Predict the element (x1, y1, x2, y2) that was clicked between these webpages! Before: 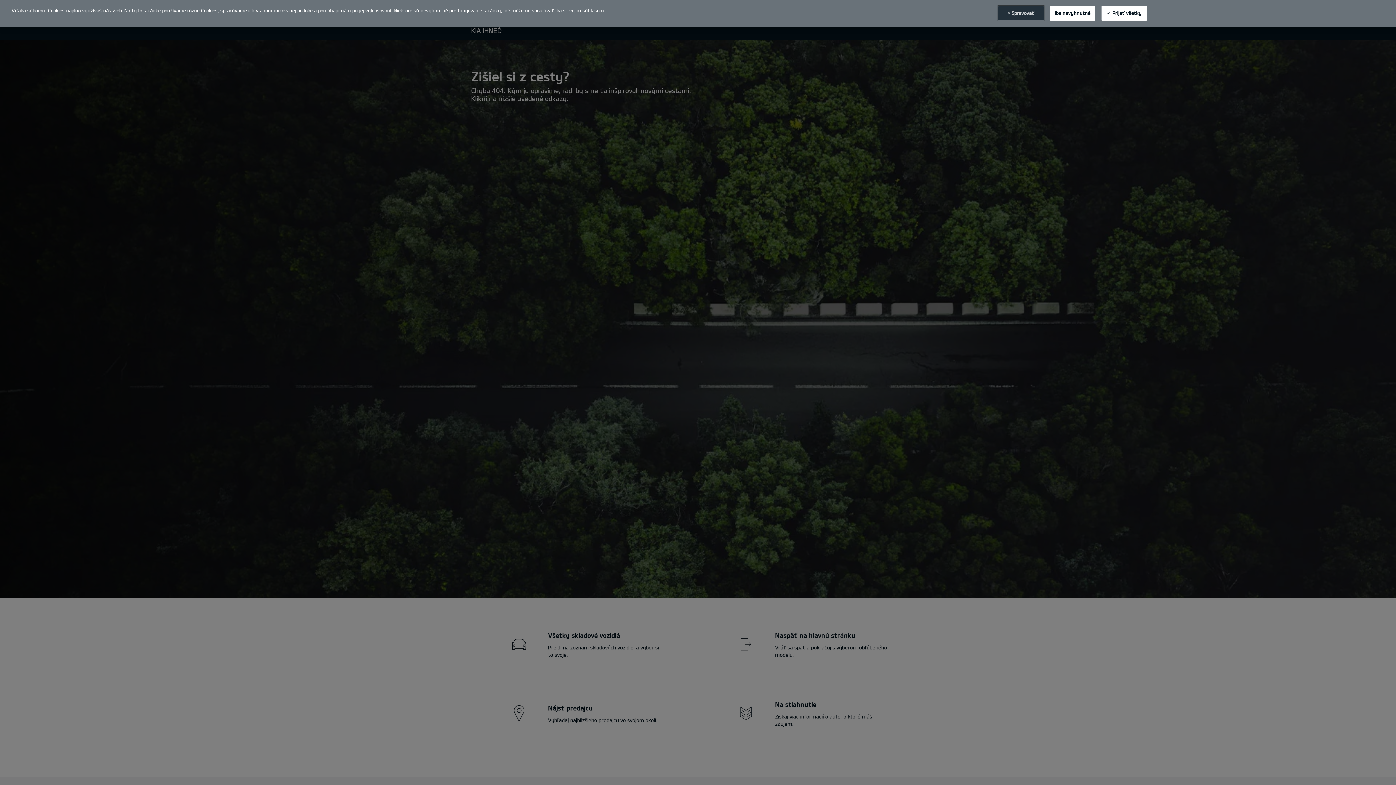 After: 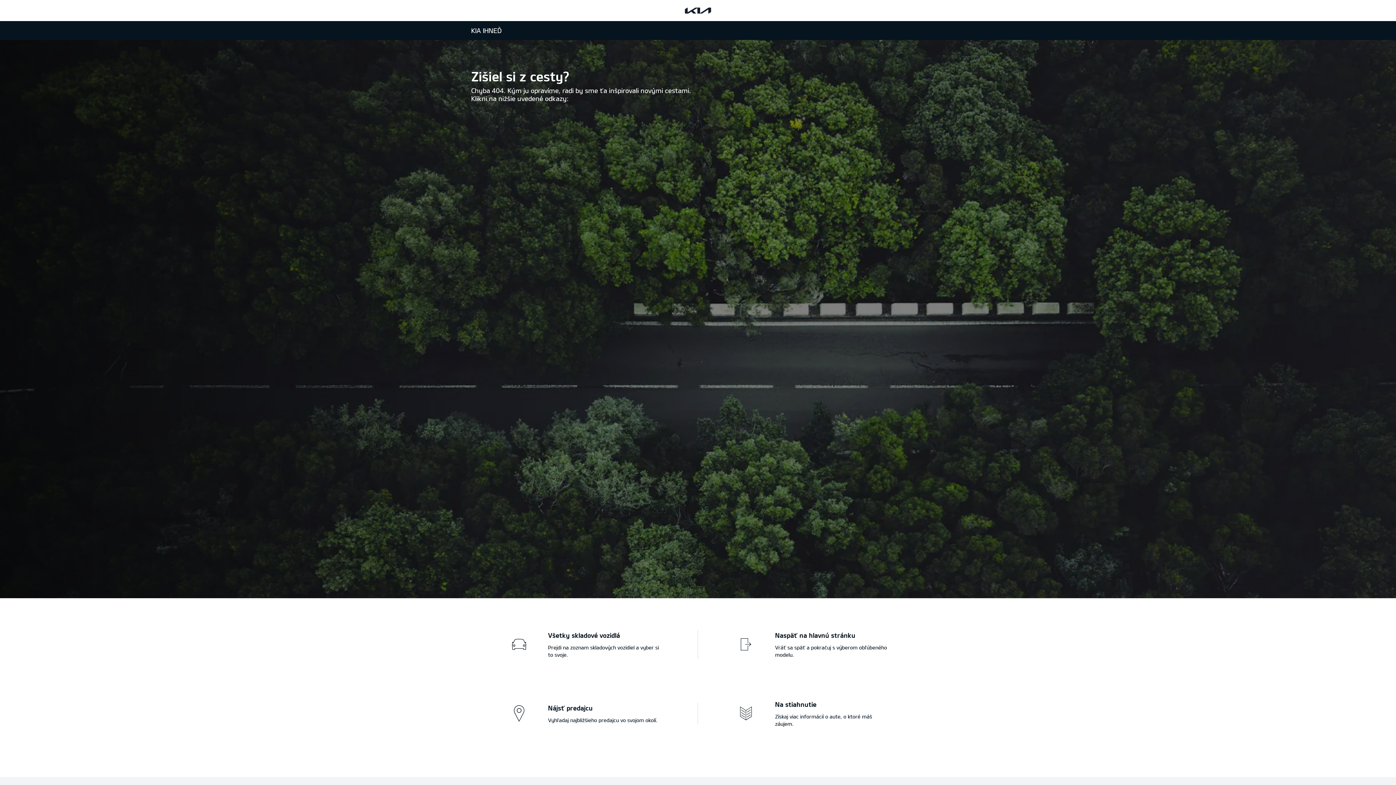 Action: bbox: (1101, 5, 1147, 20) label: ✓ Prijať všetky